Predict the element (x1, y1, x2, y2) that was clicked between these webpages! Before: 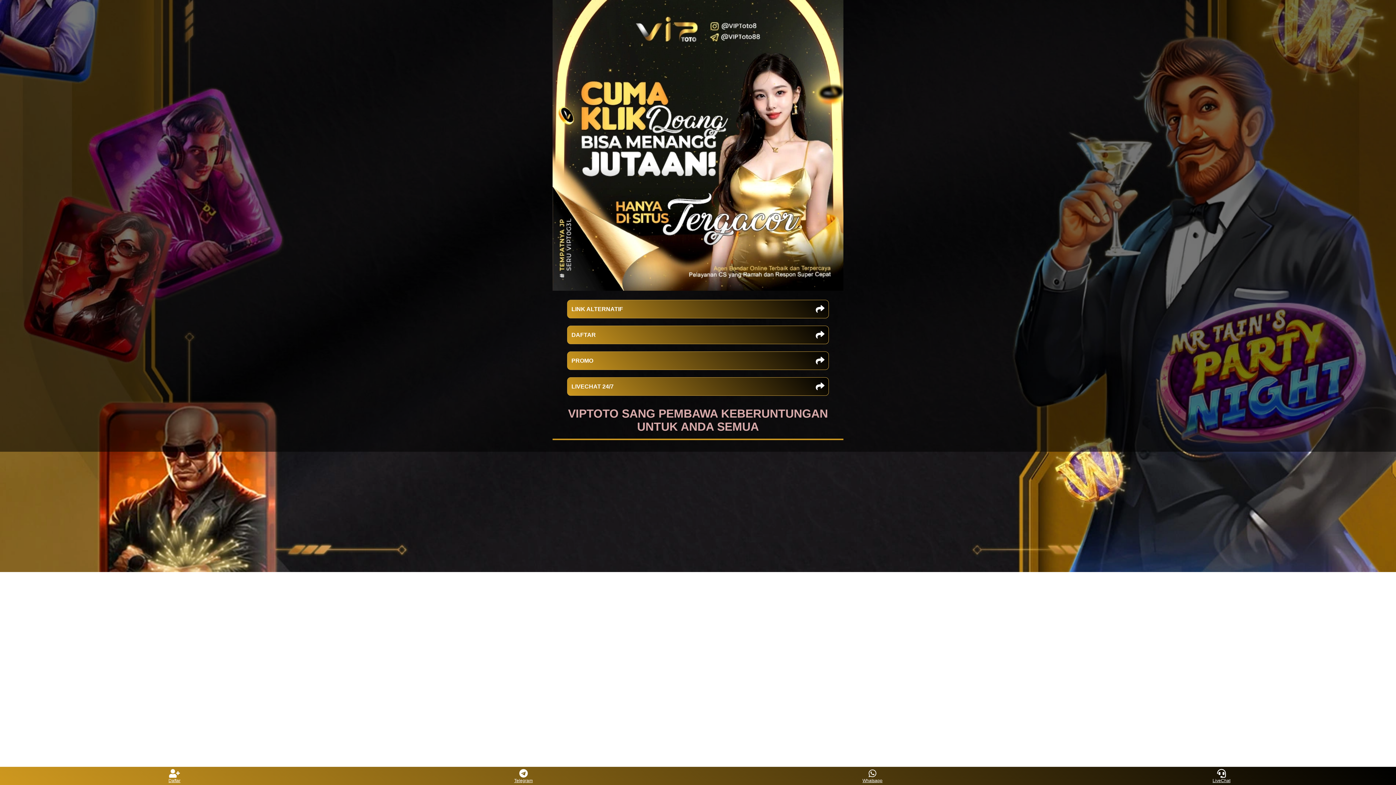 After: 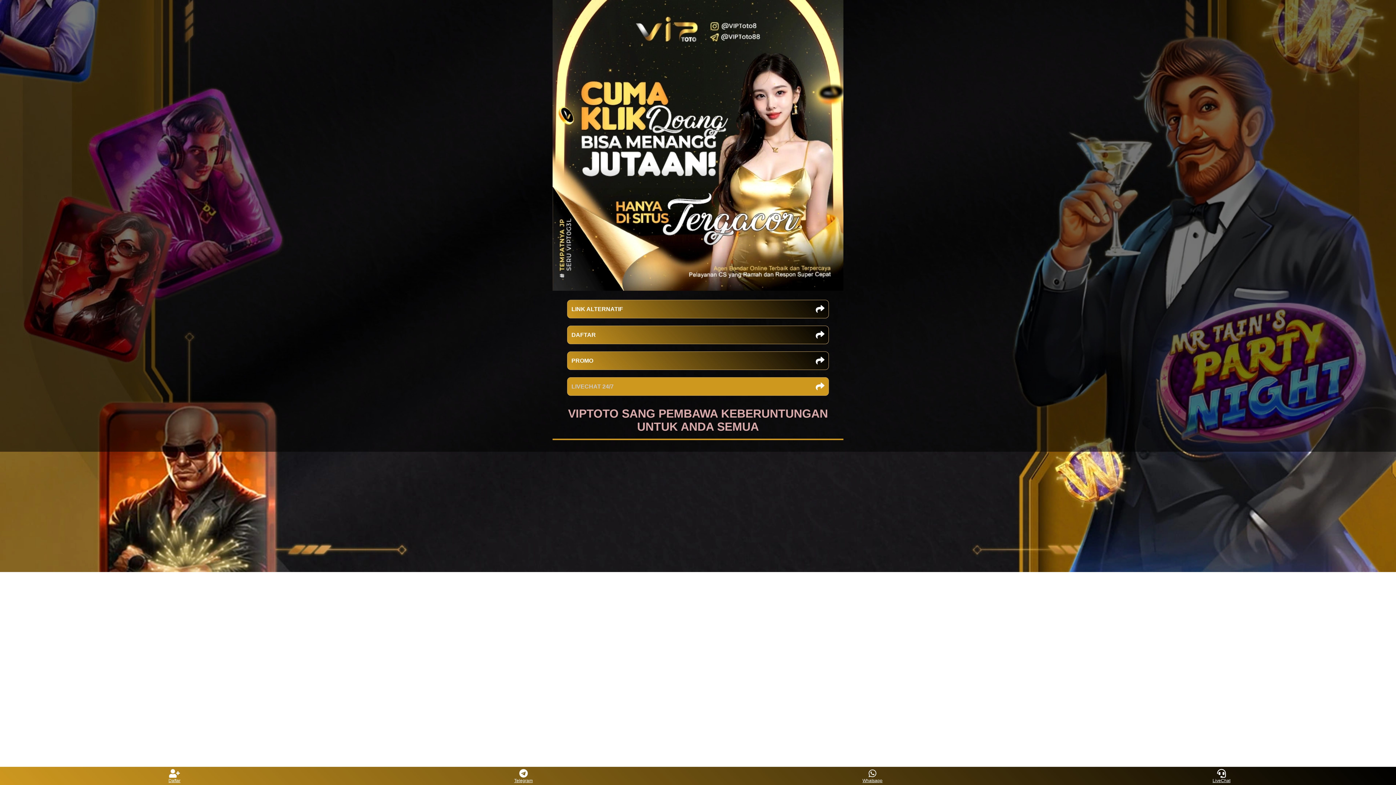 Action: label: LIVECHAT 24/7 bbox: (567, 377, 829, 396)